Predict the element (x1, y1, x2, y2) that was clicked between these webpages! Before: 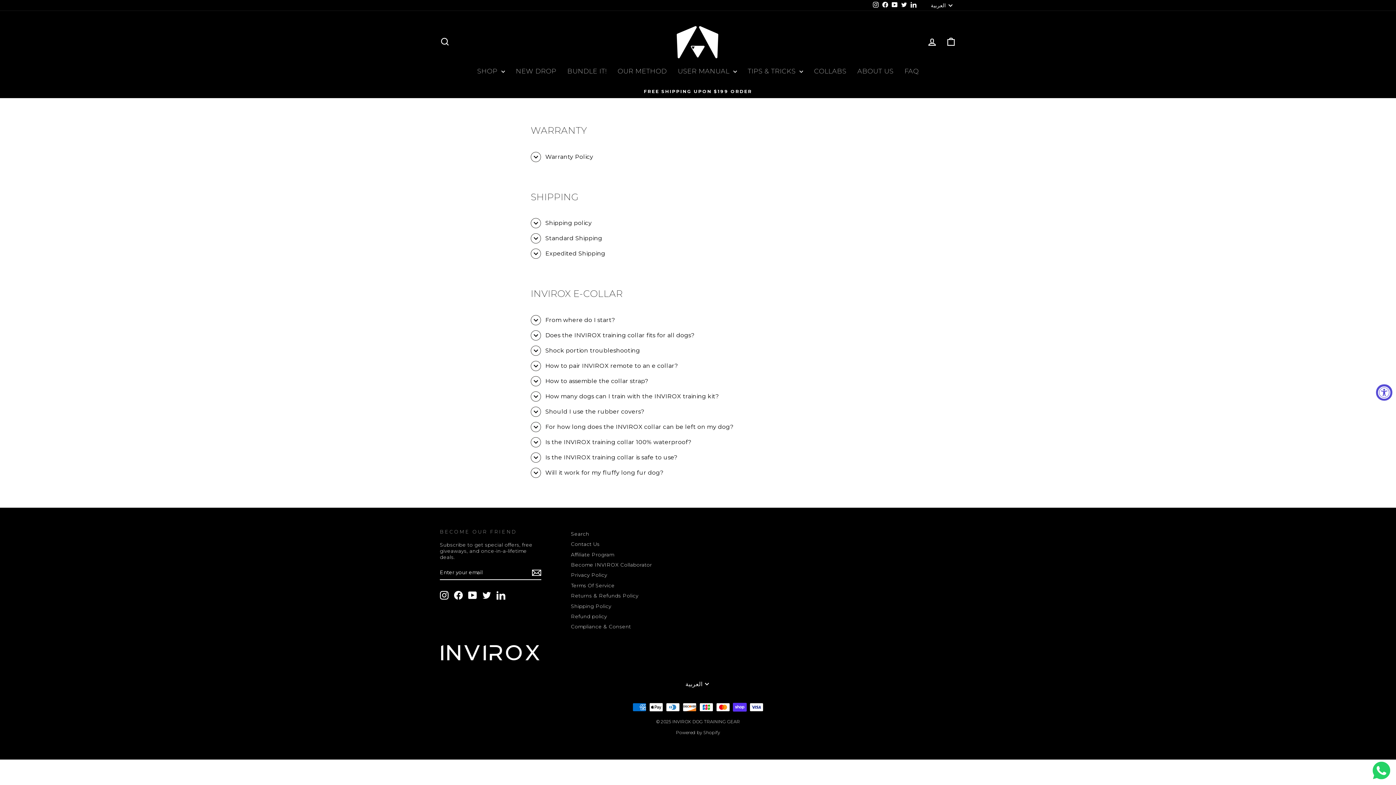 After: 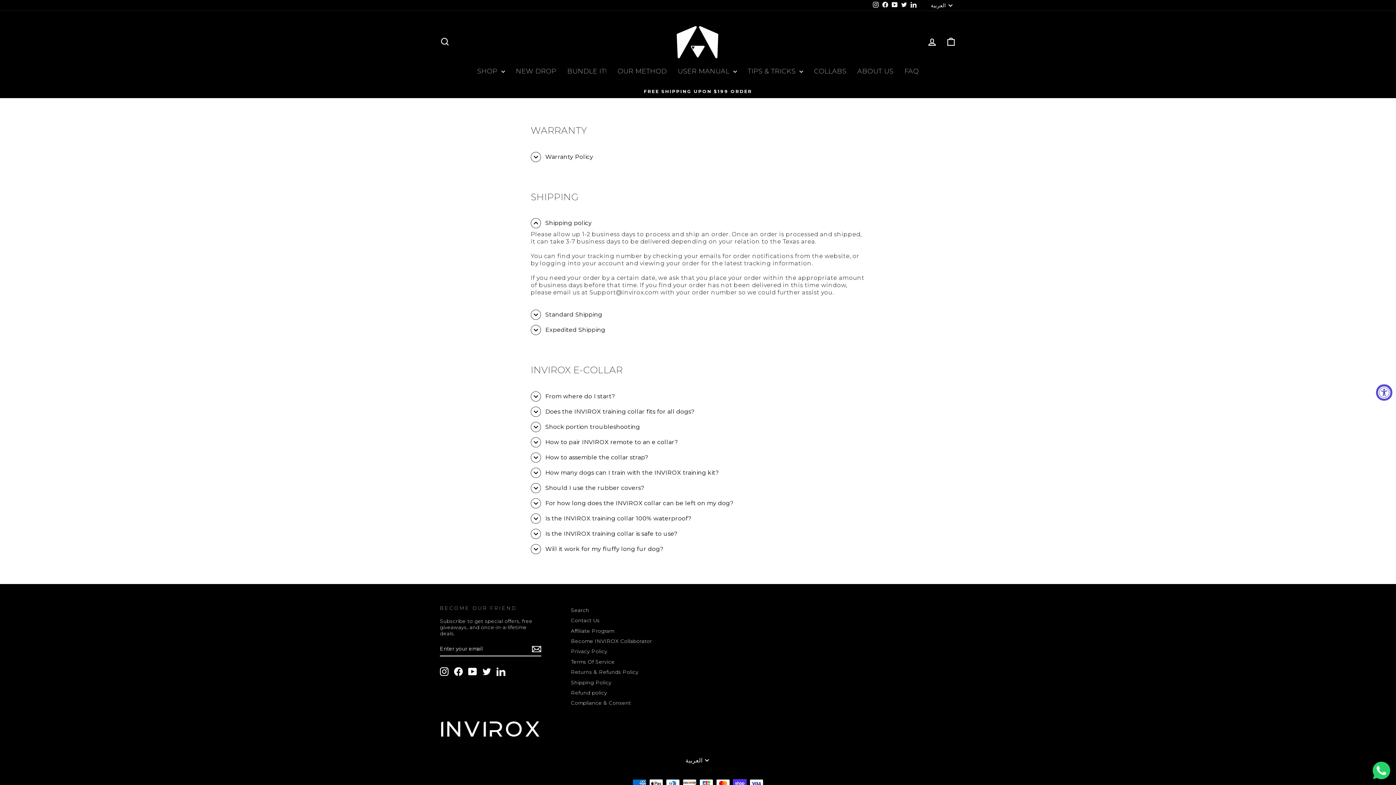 Action: bbox: (530, 215, 592, 231) label: Shipping policy